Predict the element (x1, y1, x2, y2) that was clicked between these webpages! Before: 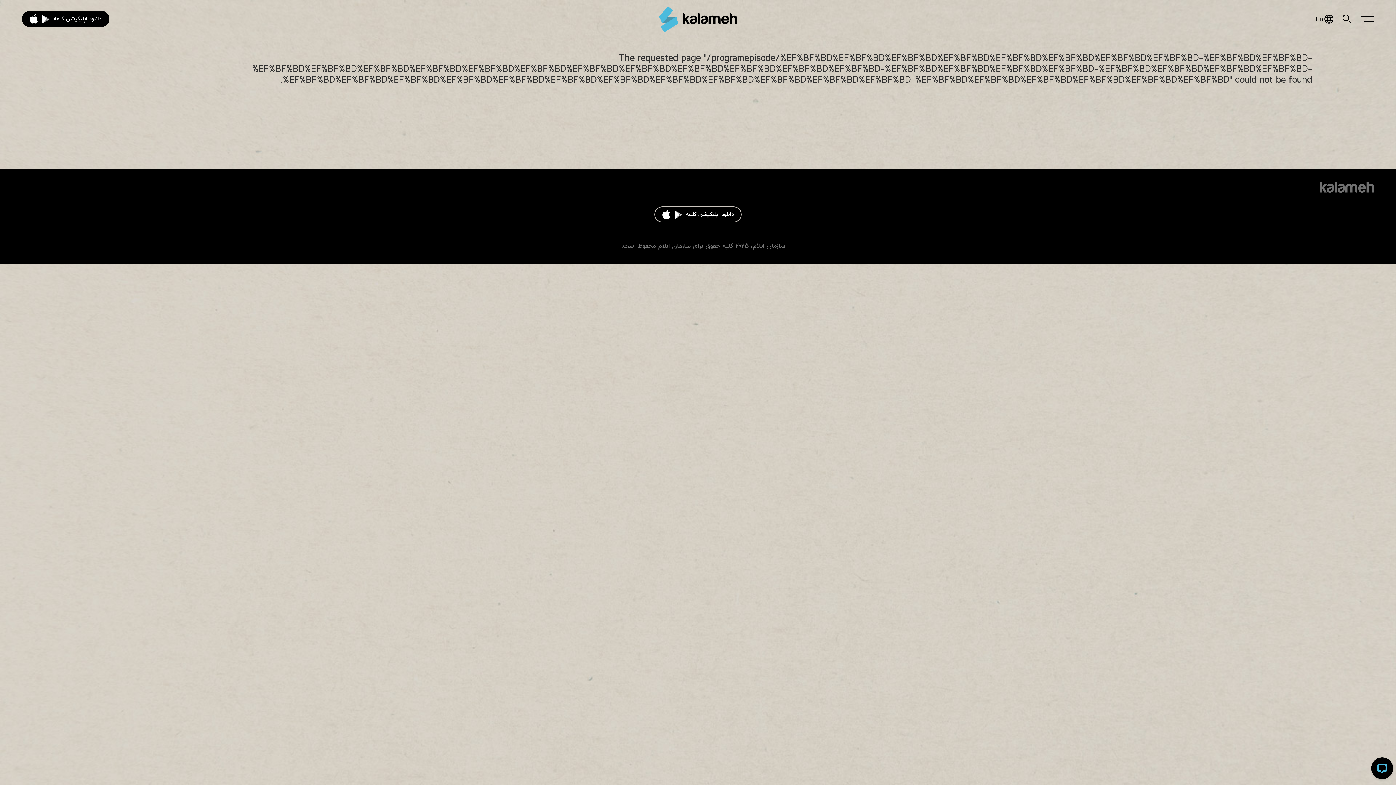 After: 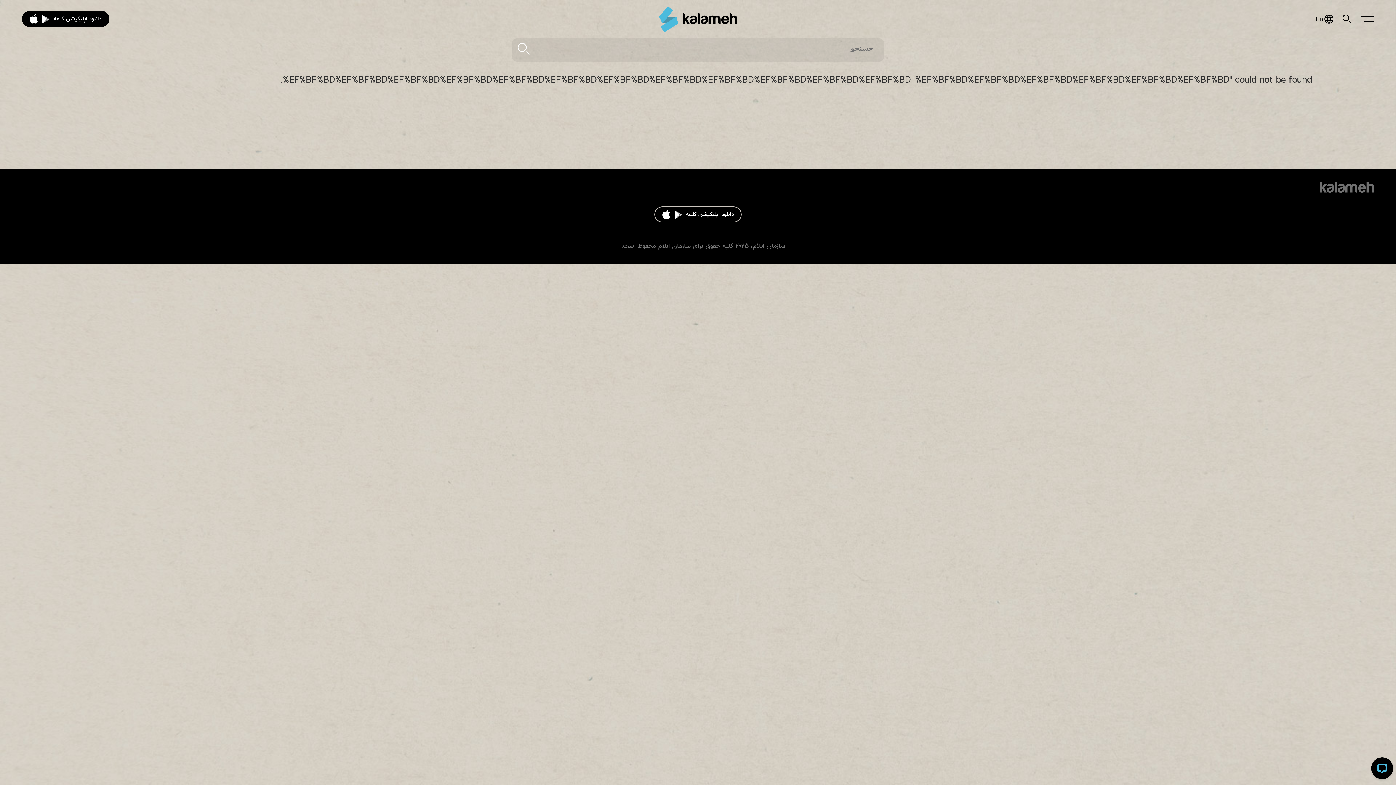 Action: label: Search bbox: (1342, 0, 1352, 38)